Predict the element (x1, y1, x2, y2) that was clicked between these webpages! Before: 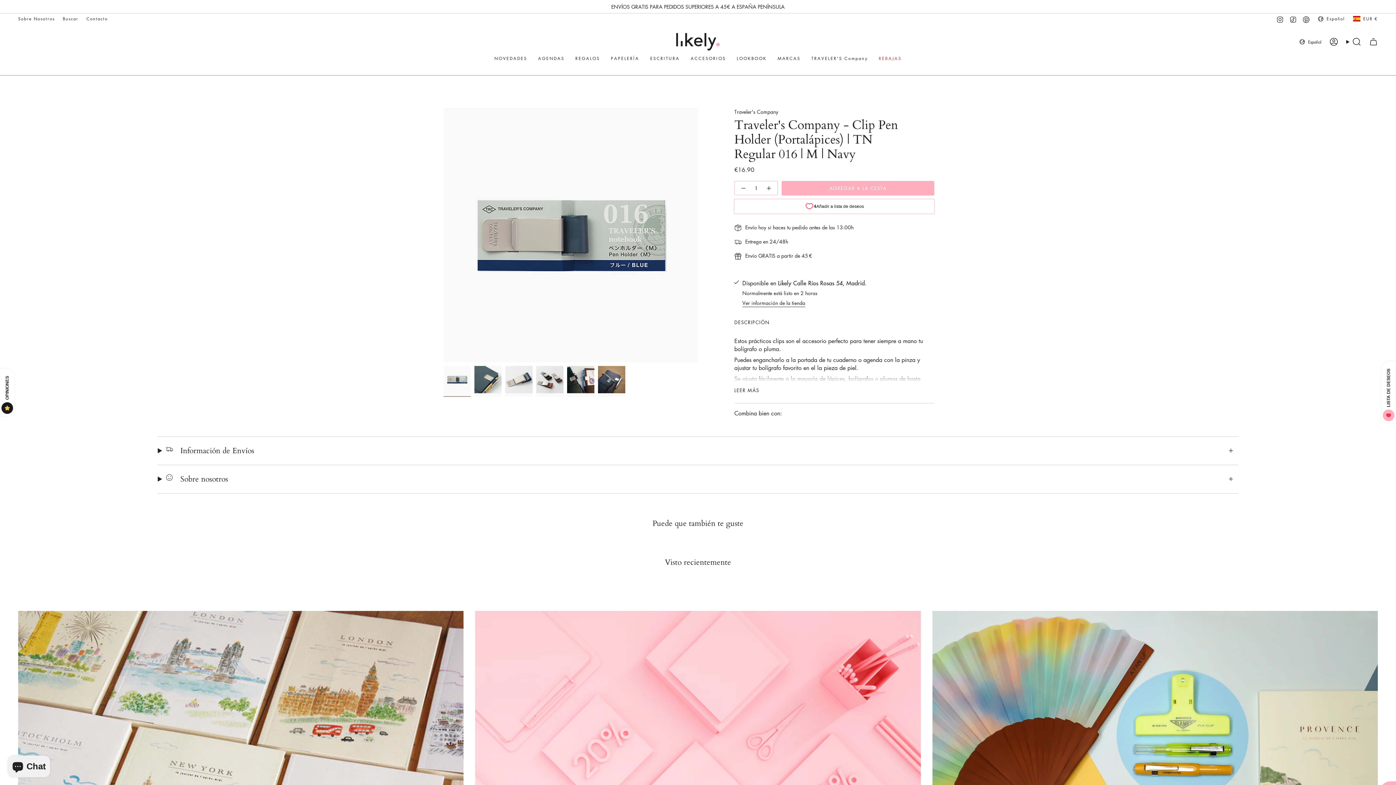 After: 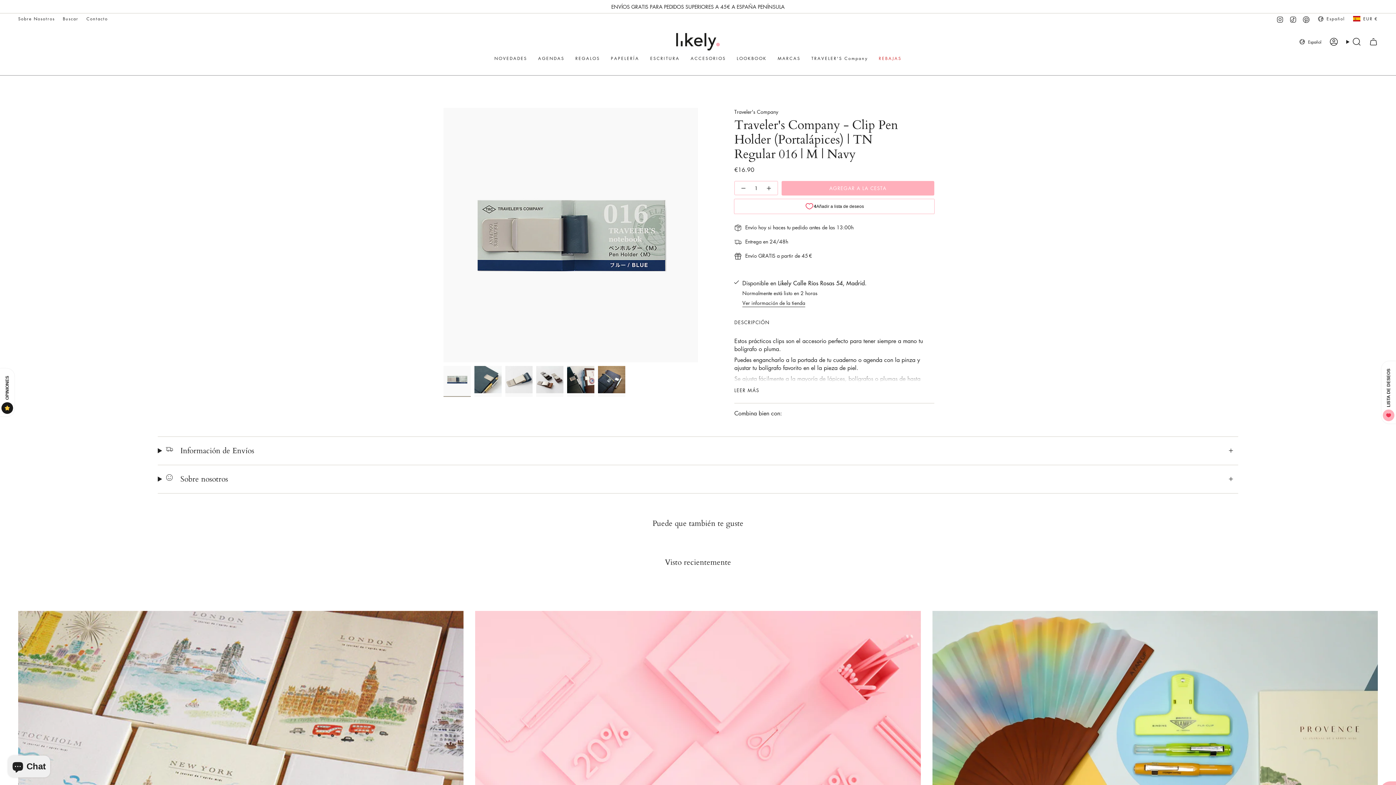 Action: bbox: (1276, 14, 1284, 22) label: Instagram